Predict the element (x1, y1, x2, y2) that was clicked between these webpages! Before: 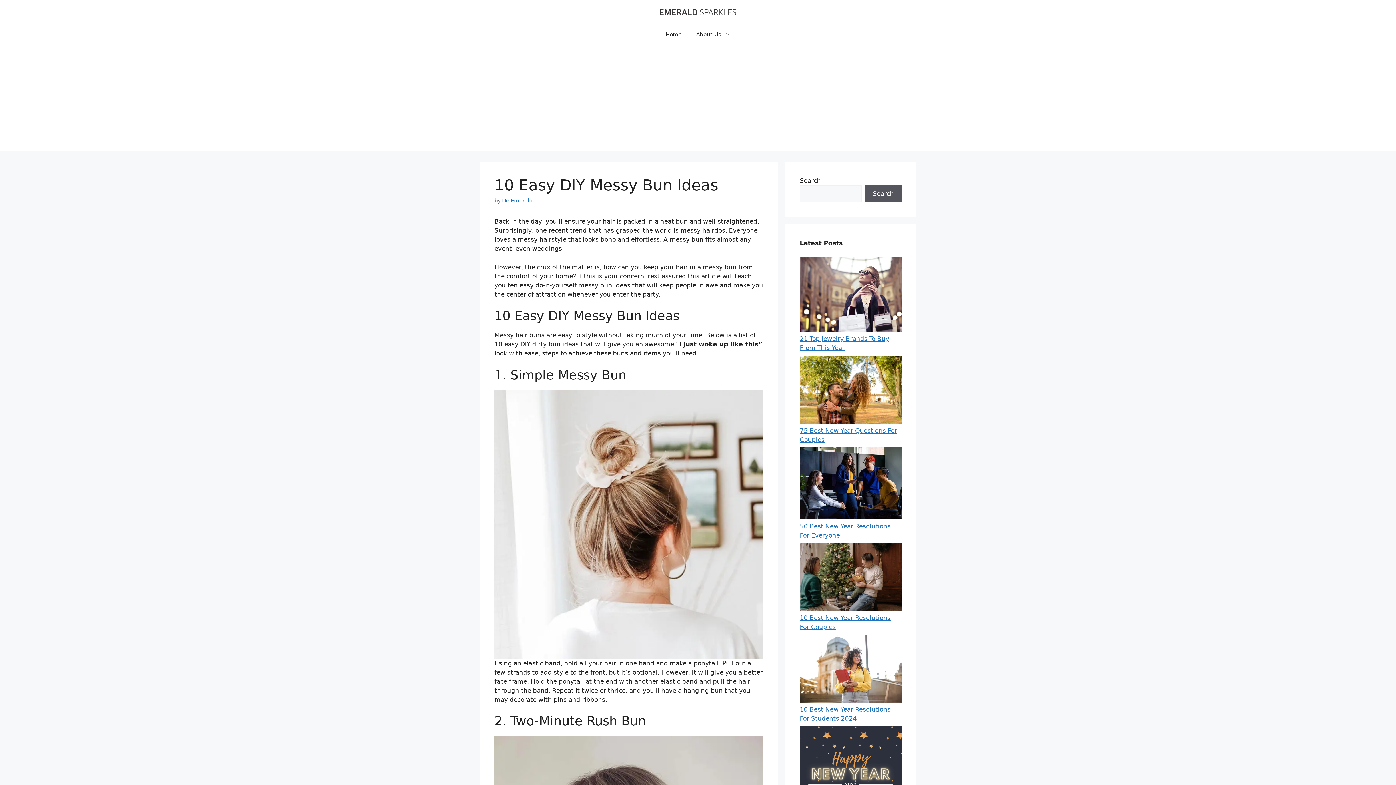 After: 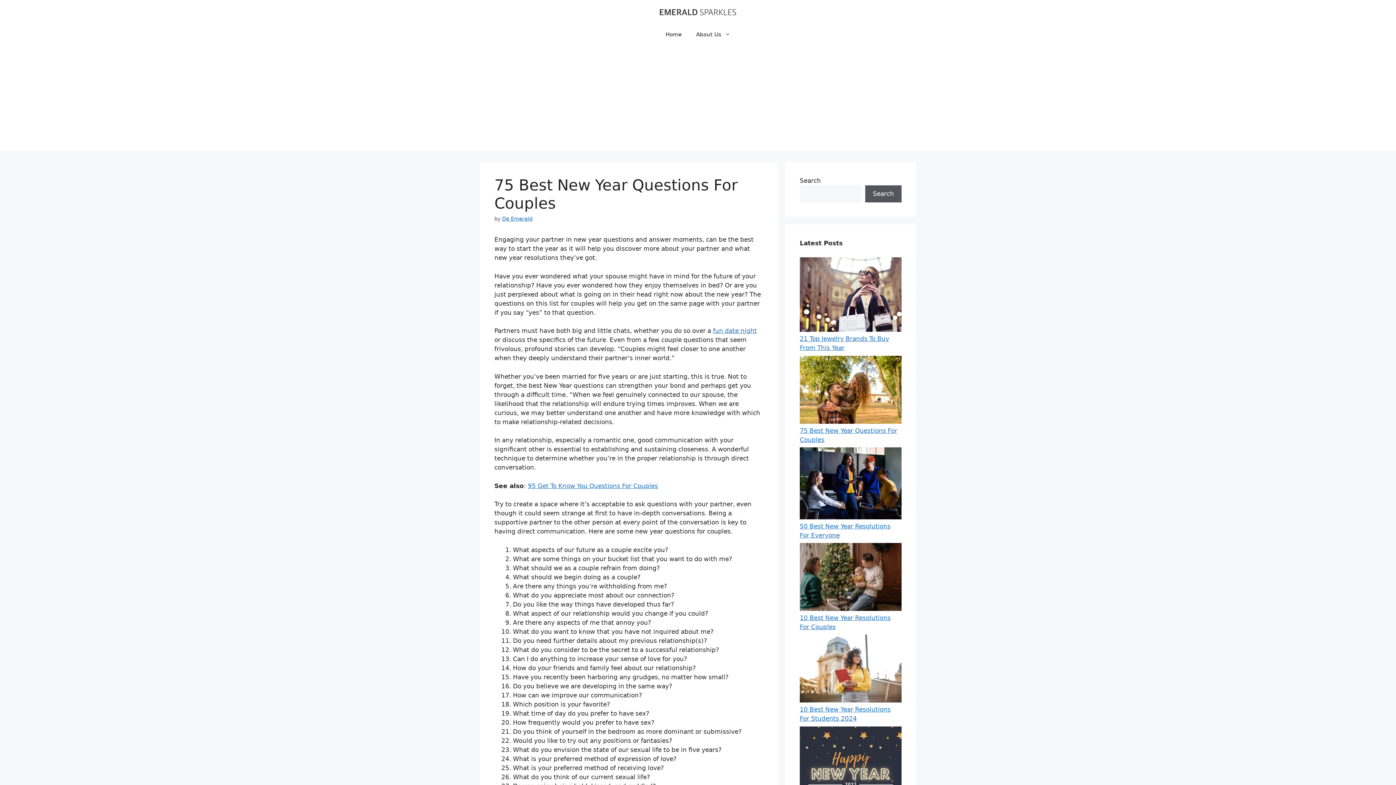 Action: label: 75 Best New Year Questions For Couples bbox: (800, 355, 901, 426)